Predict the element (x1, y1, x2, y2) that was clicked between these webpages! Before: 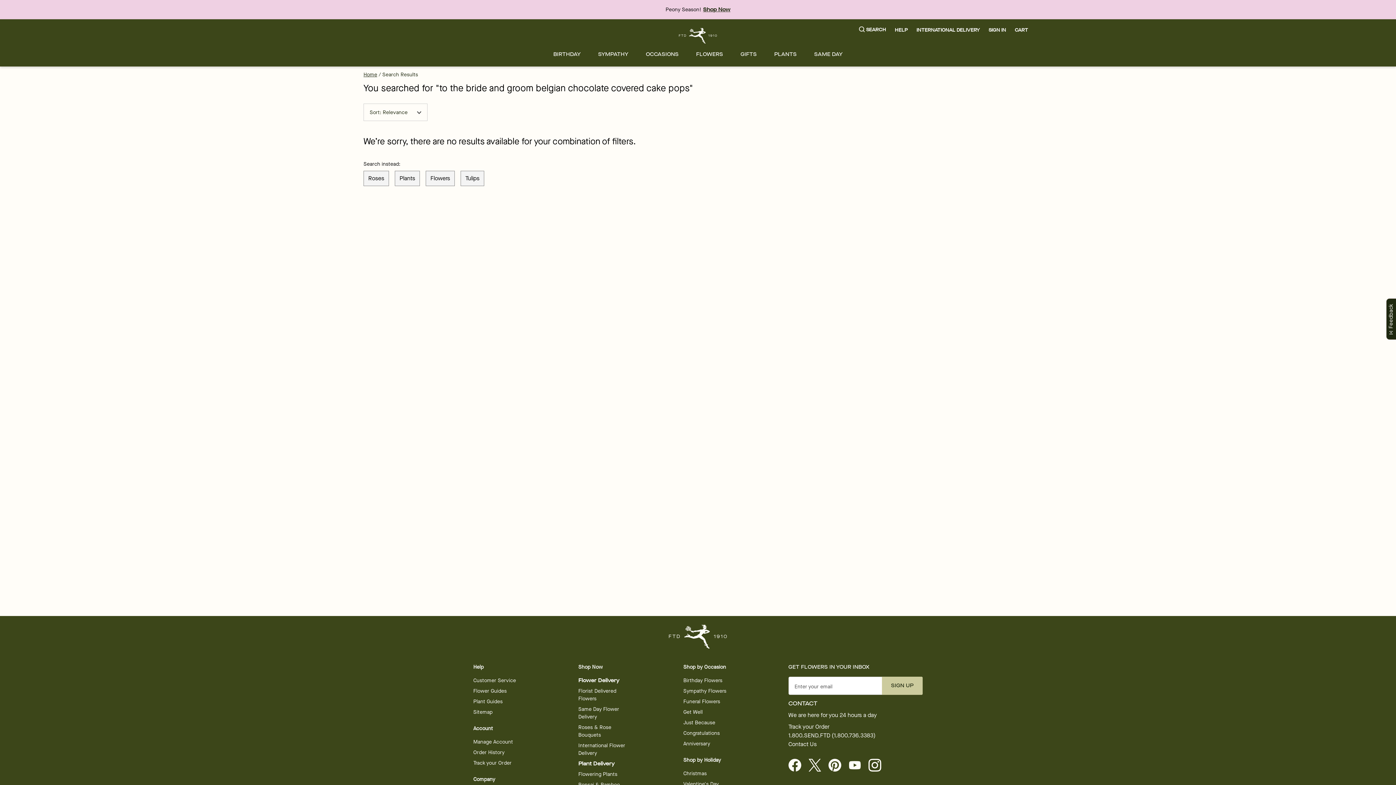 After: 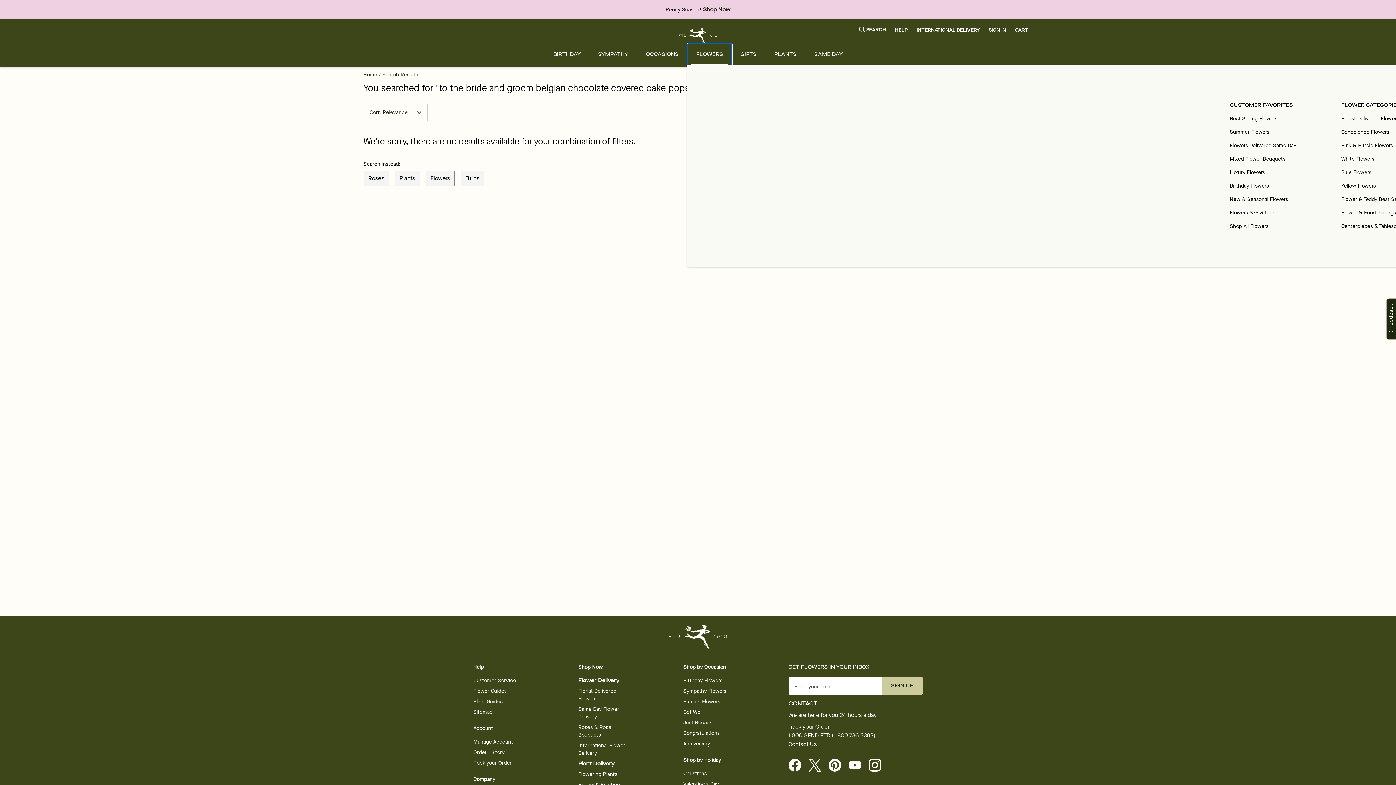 Action: bbox: (687, 43, 731, 65) label: FLOWERS